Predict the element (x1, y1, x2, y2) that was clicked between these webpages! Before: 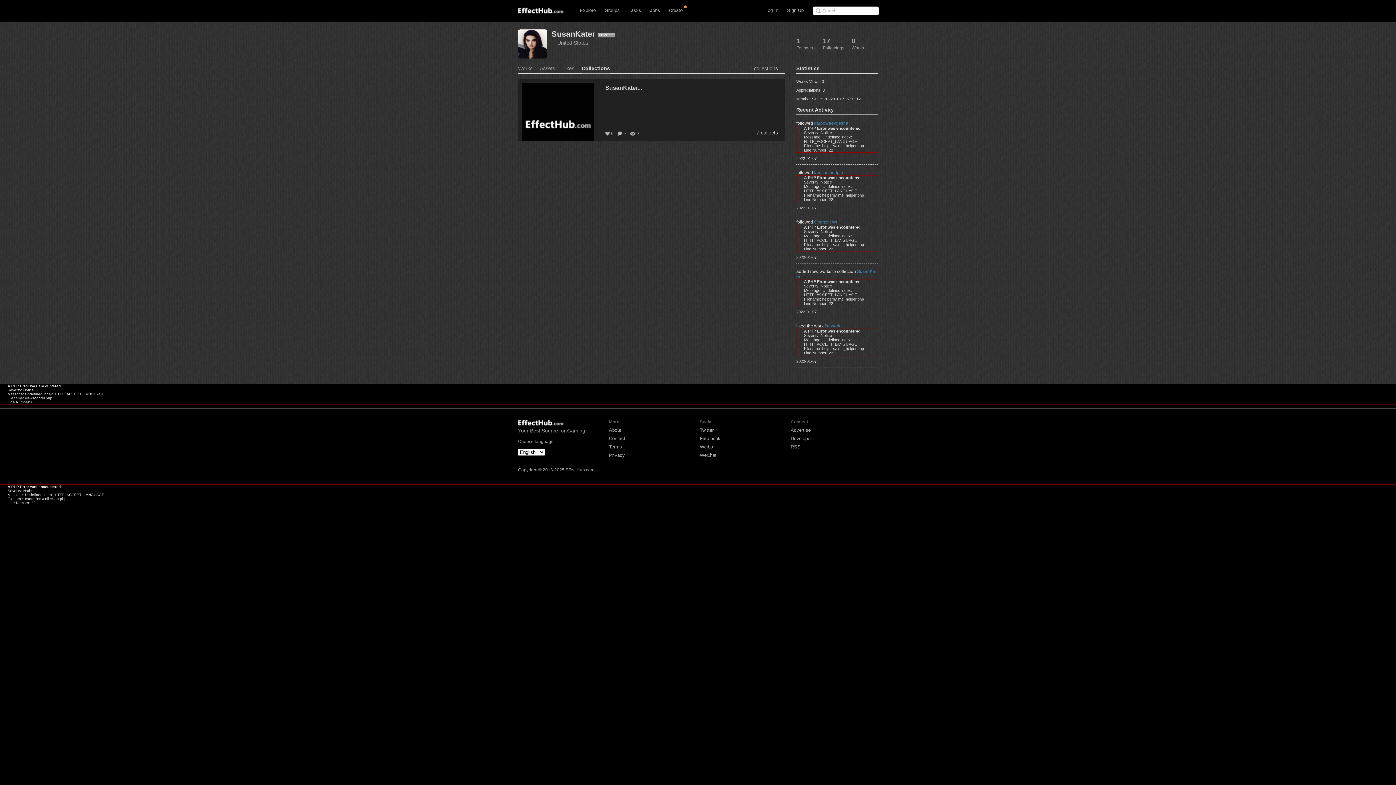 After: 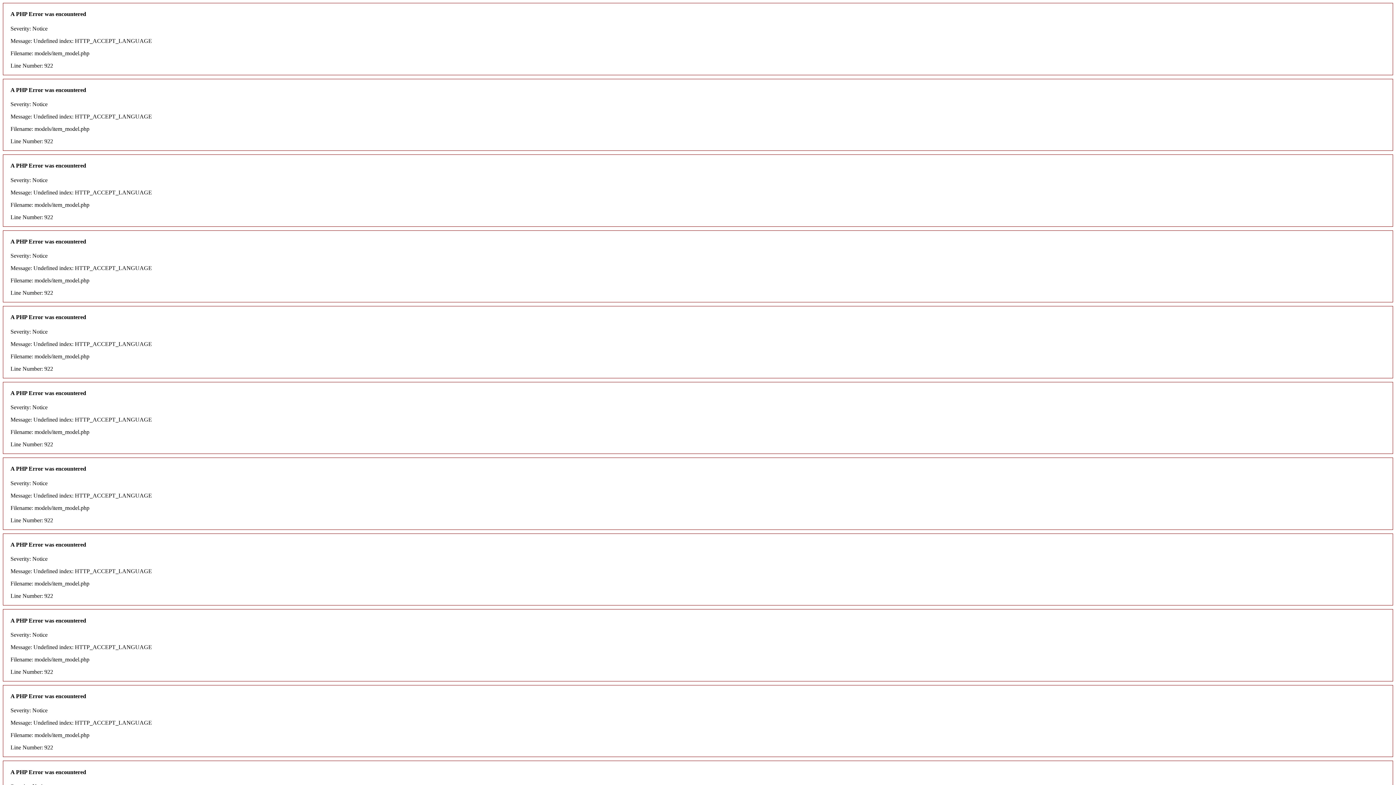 Action: bbox: (790, 444, 800, 449) label: RSS